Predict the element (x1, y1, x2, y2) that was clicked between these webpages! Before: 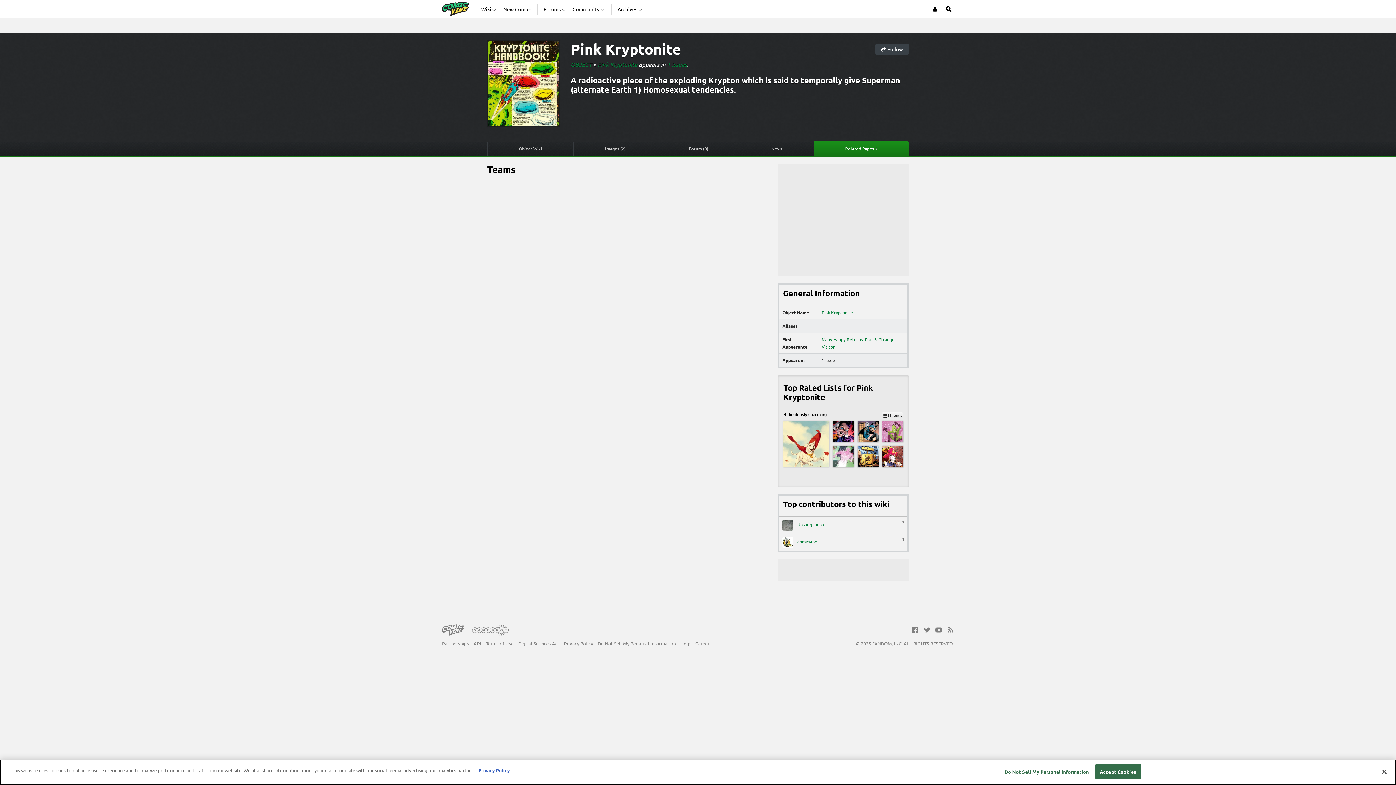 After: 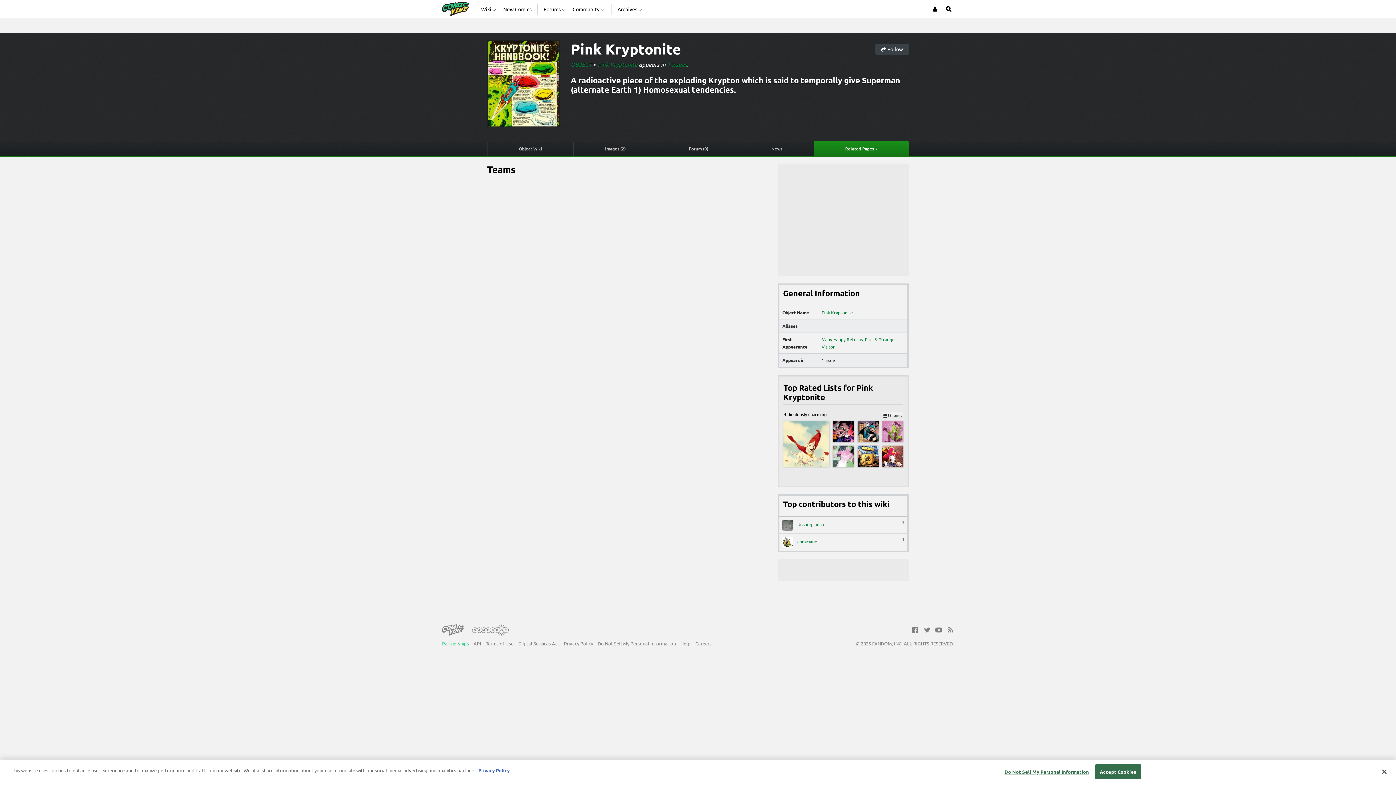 Action: label: Partnerships bbox: (442, 640, 469, 647)